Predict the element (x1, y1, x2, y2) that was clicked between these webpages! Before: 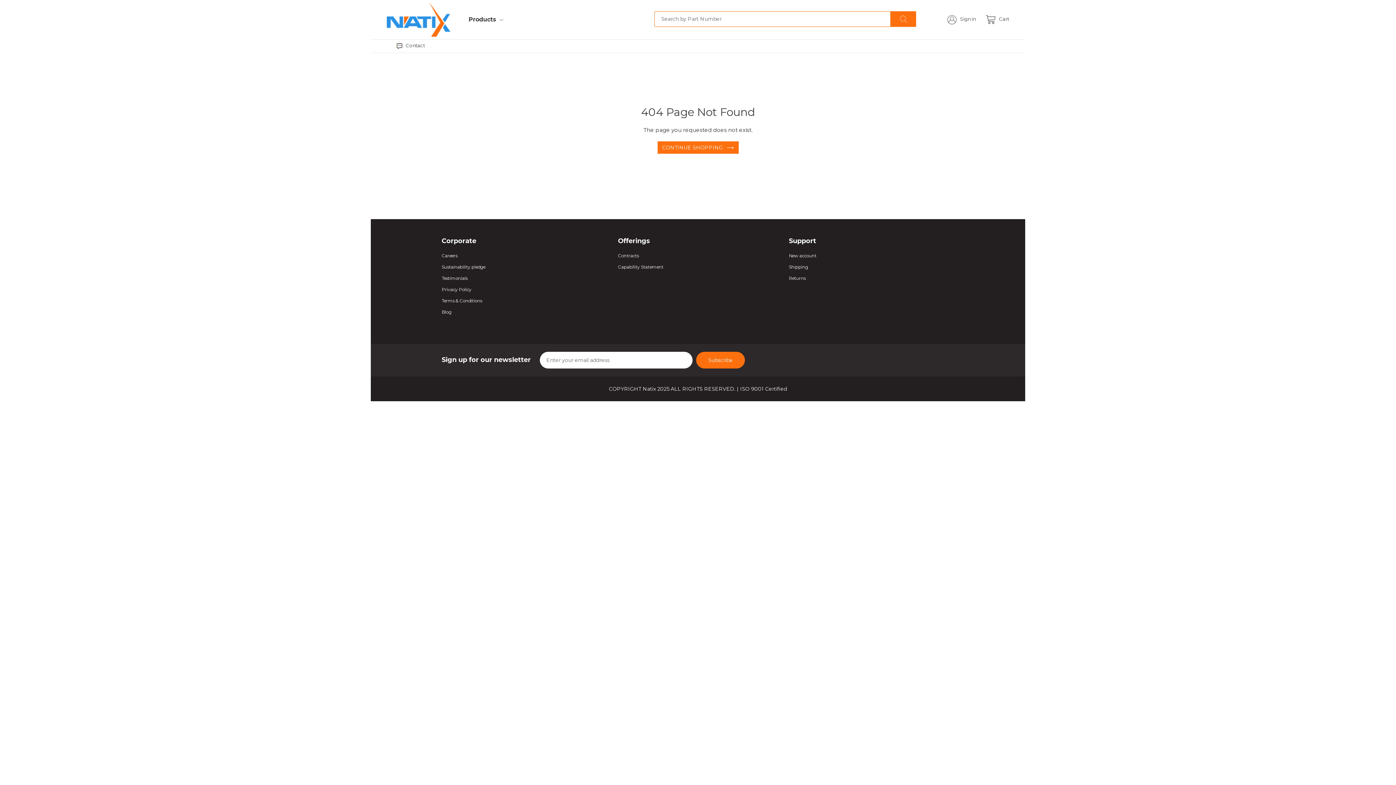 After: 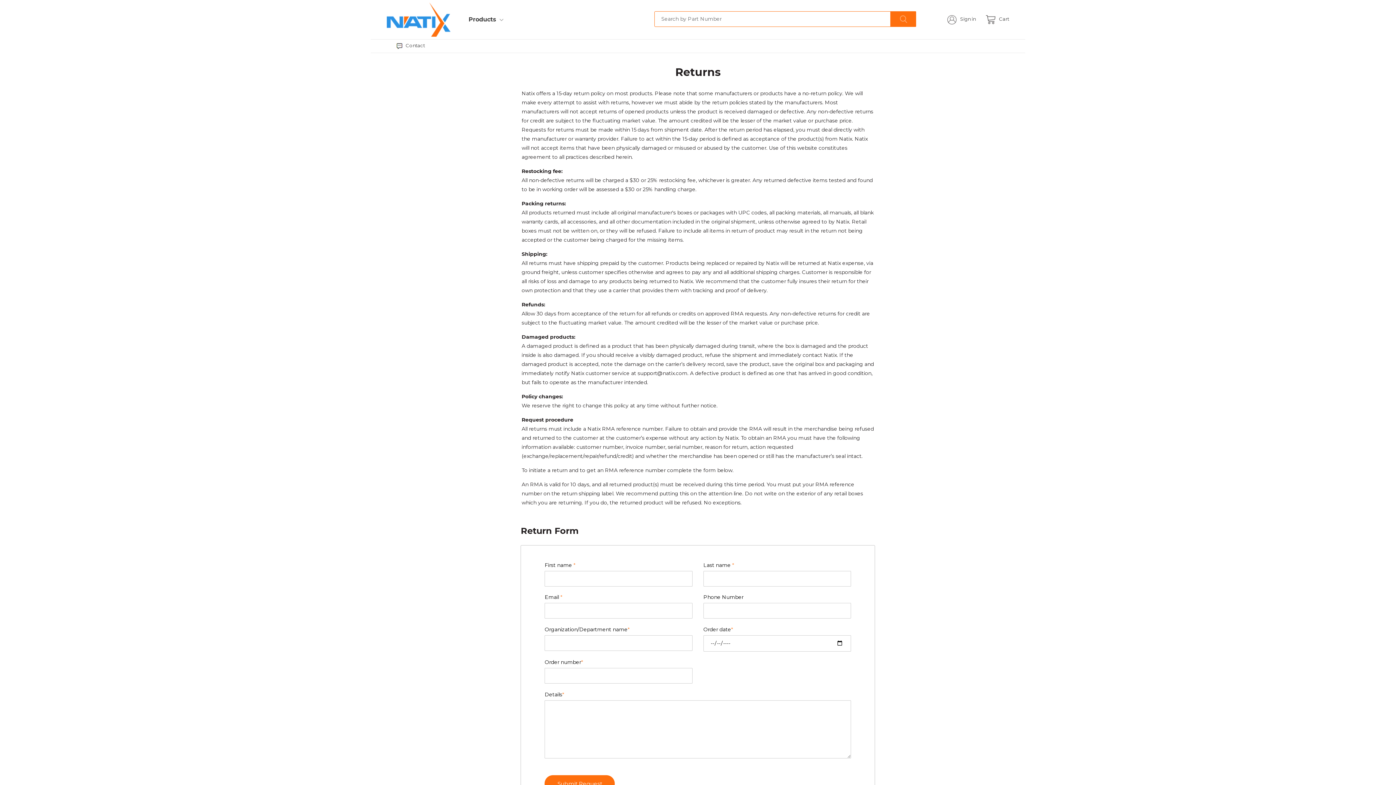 Action: bbox: (789, 275, 805, 281) label: Returns